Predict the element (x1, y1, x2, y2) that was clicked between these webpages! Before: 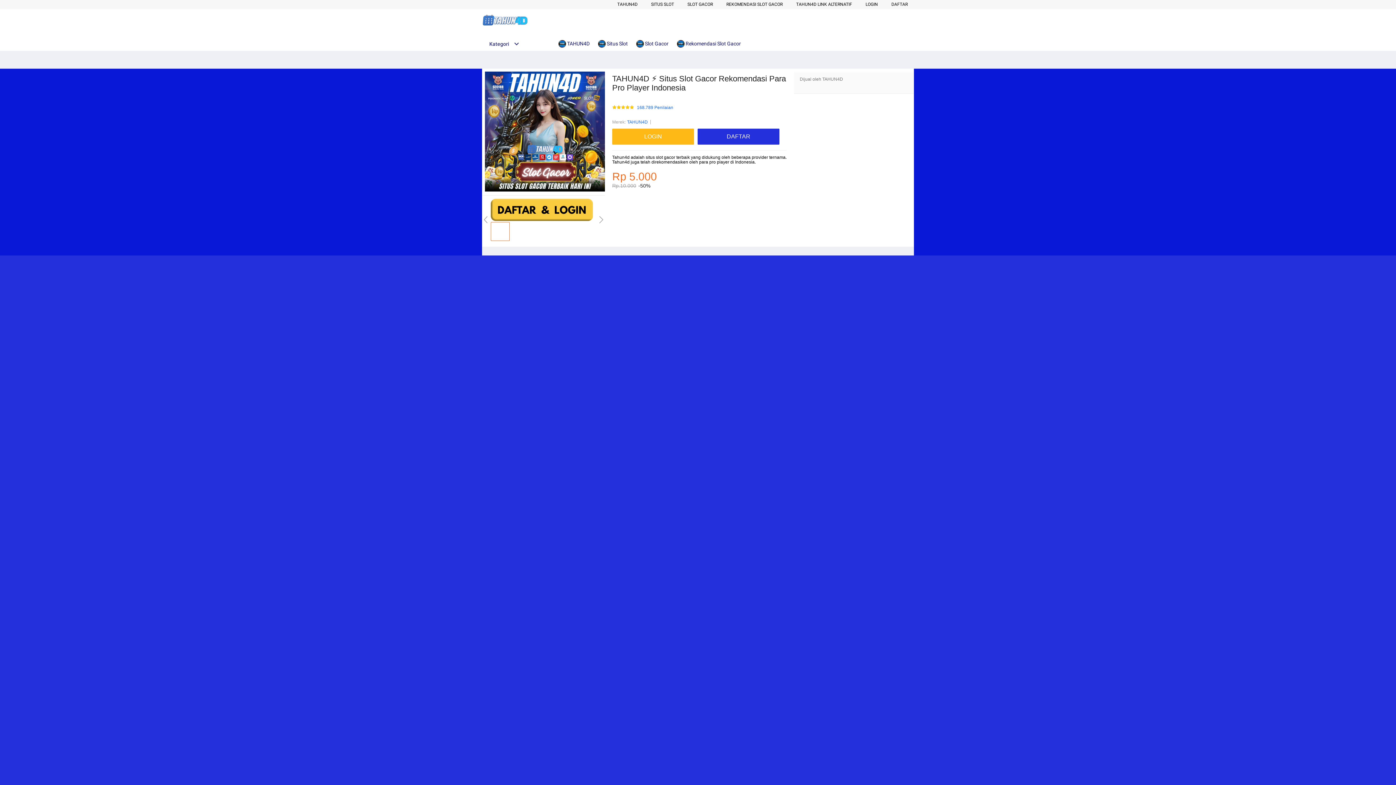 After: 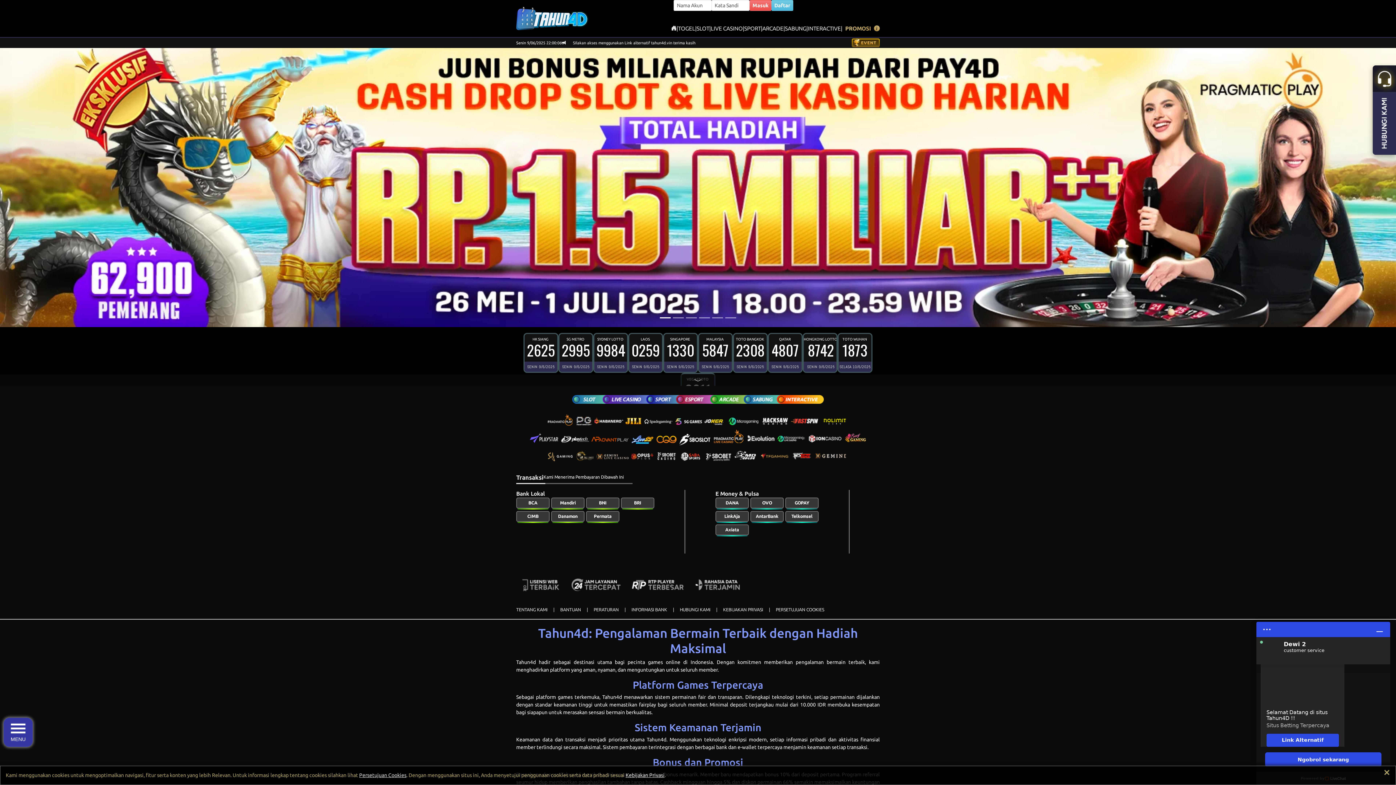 Action: bbox: (612, 128, 694, 144) label: LOGIN